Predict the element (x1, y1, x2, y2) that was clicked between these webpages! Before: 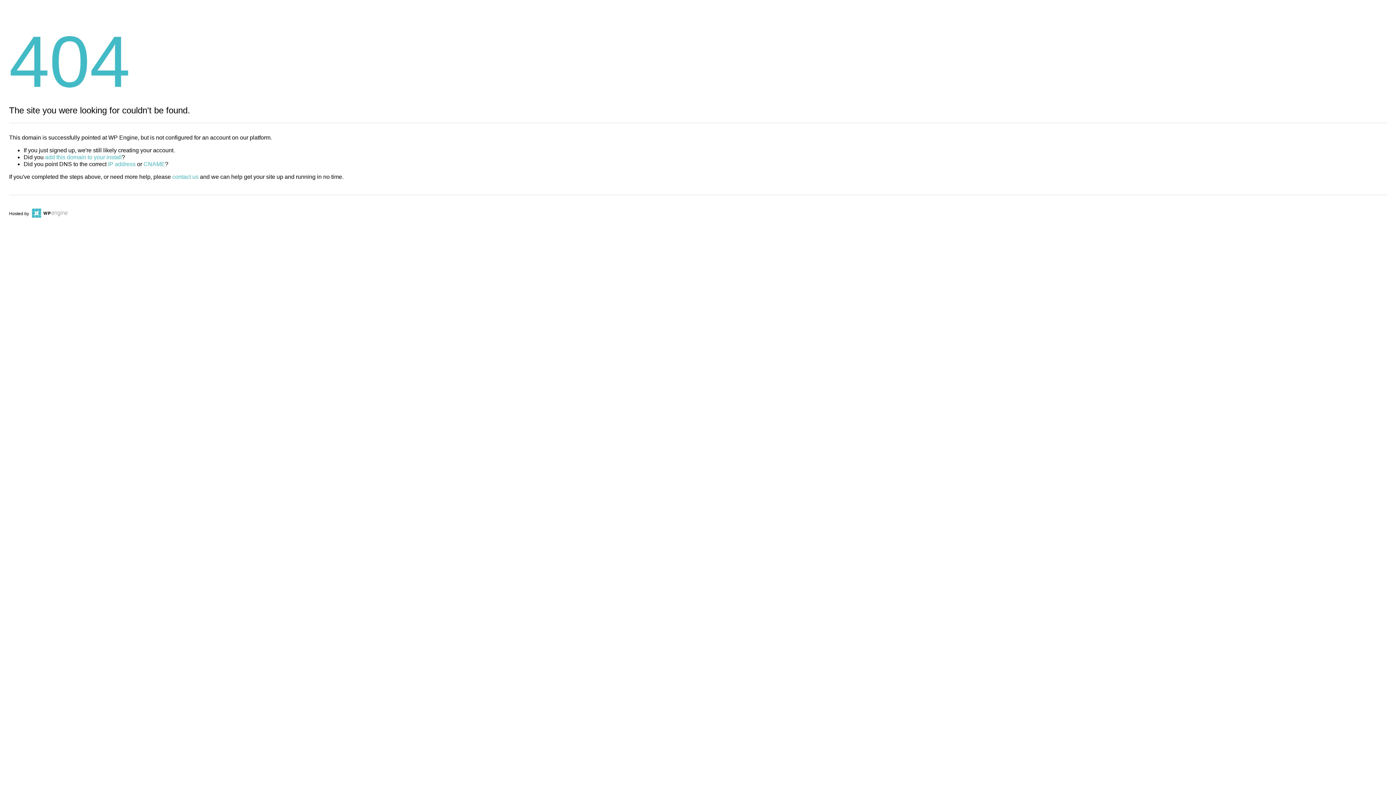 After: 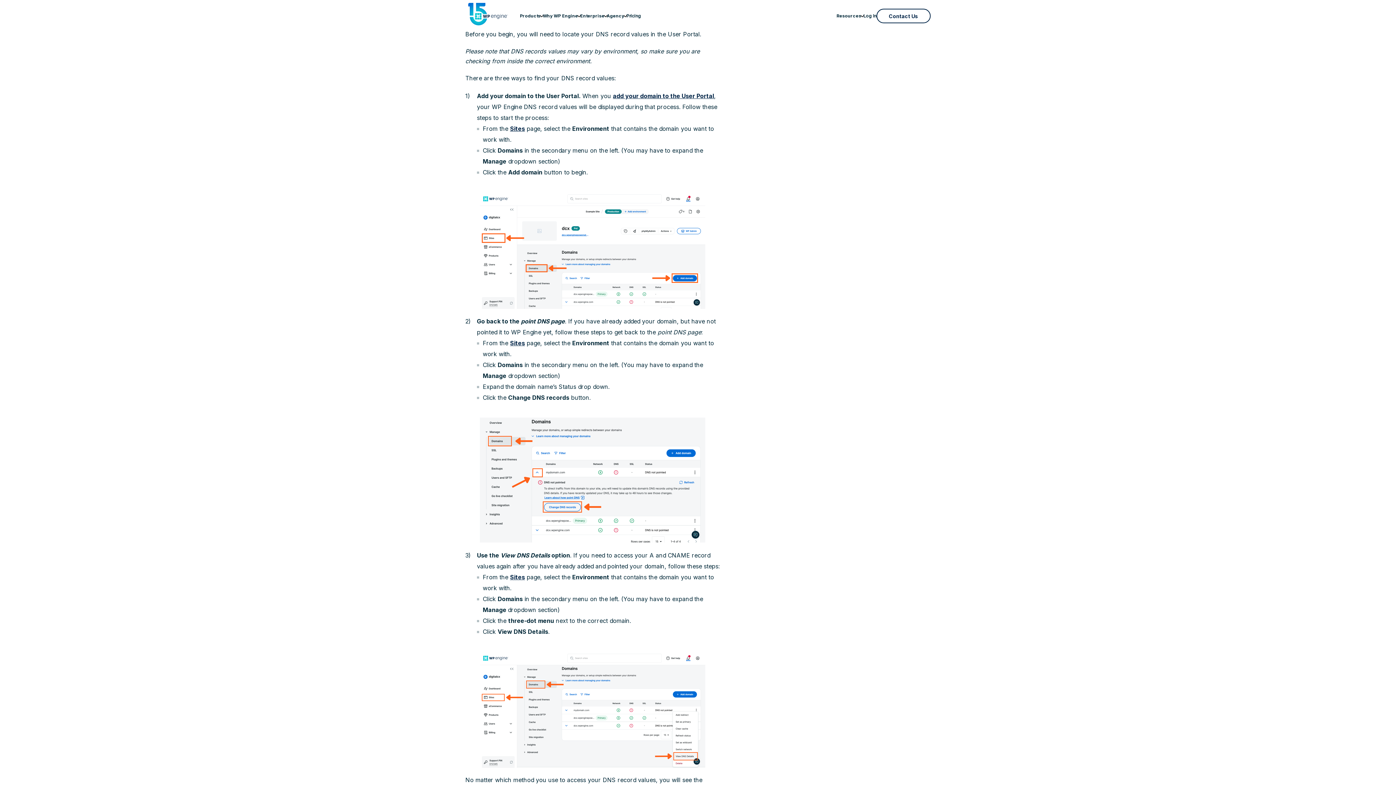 Action: bbox: (108, 161, 135, 167) label: IP address